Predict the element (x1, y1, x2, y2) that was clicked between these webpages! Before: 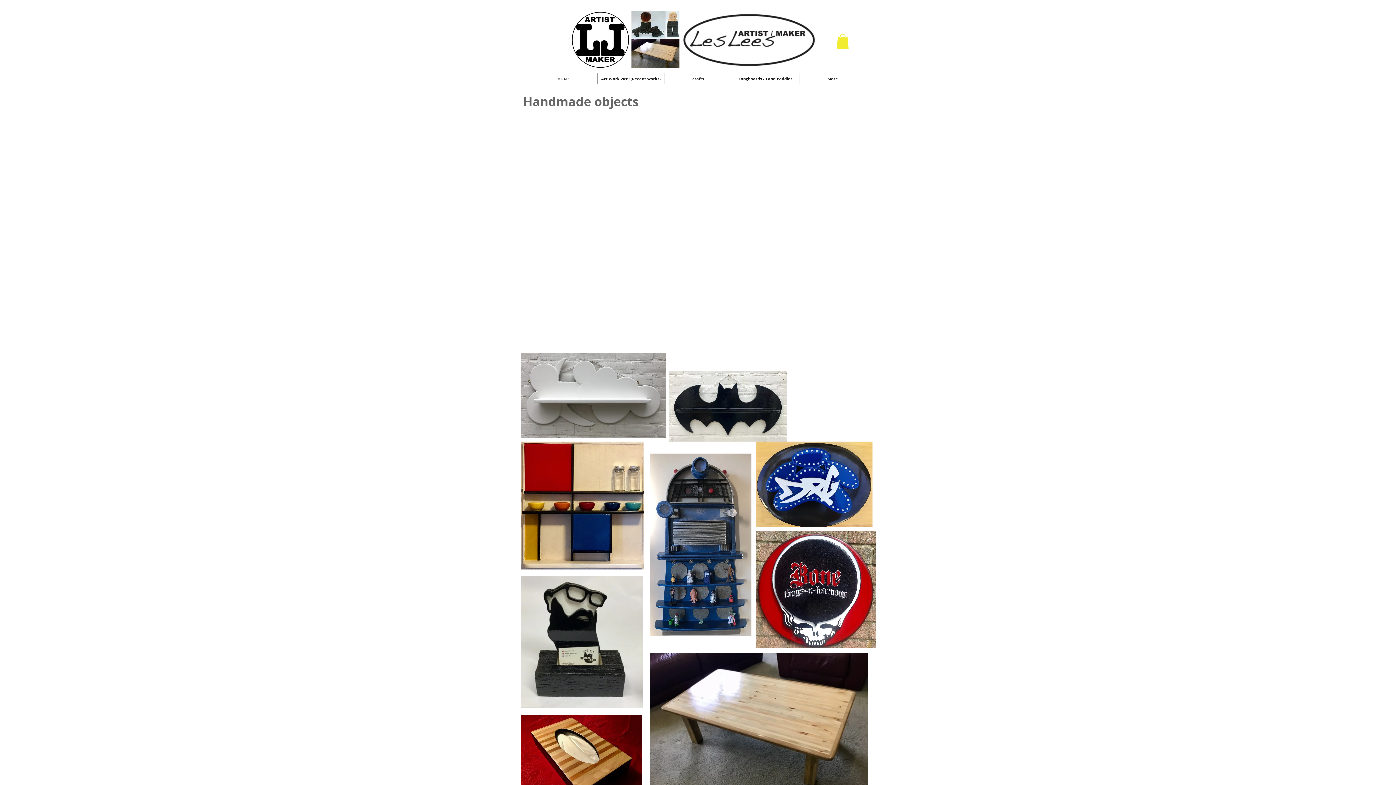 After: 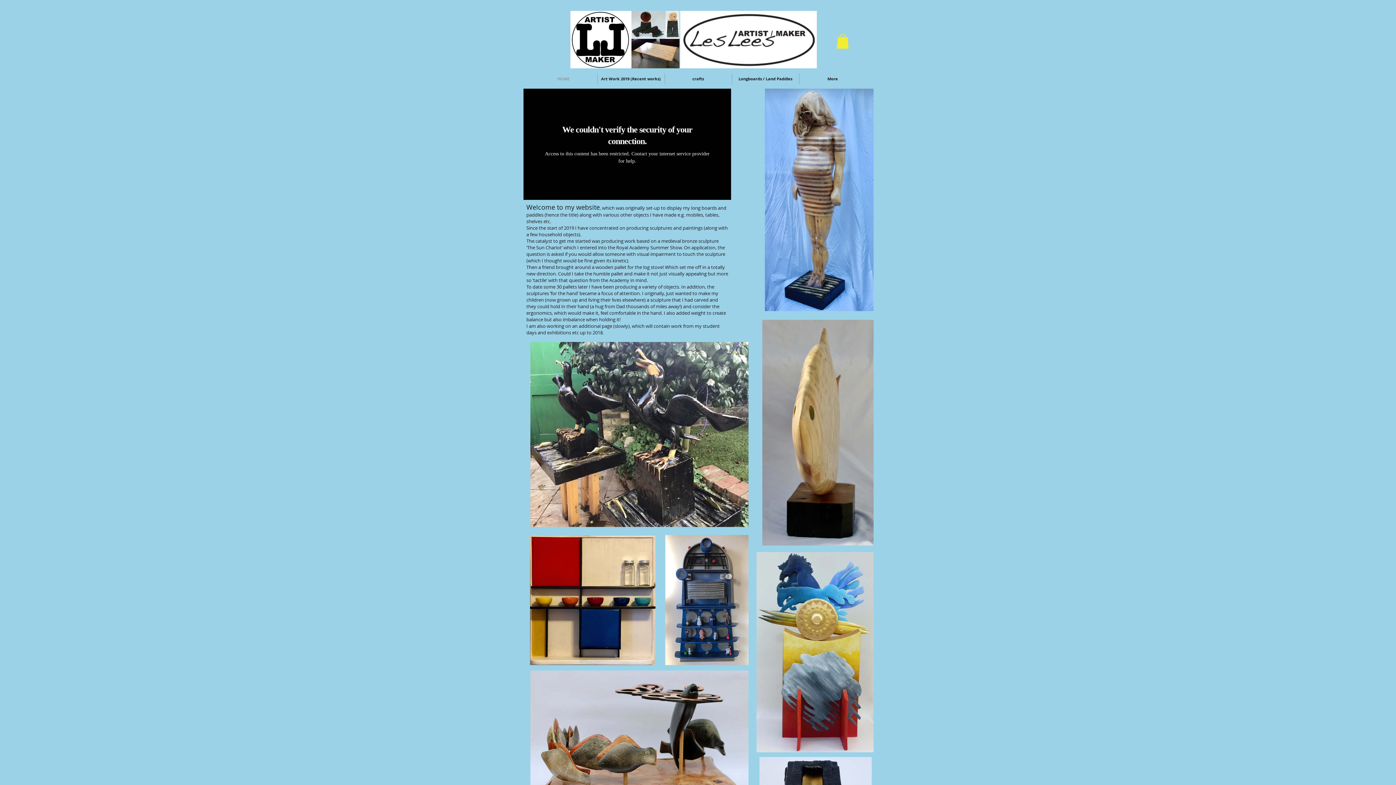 Action: bbox: (530, 73, 597, 83) label: HOME